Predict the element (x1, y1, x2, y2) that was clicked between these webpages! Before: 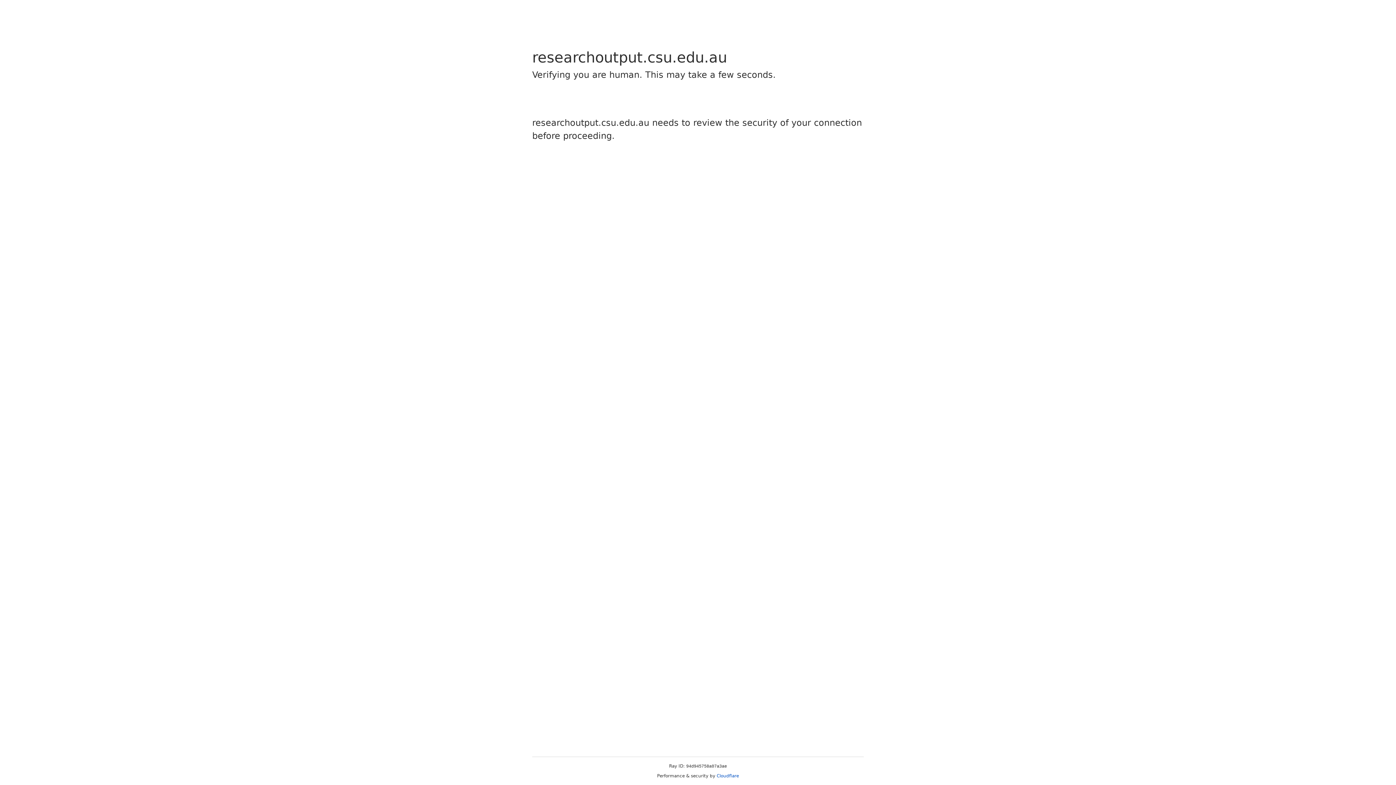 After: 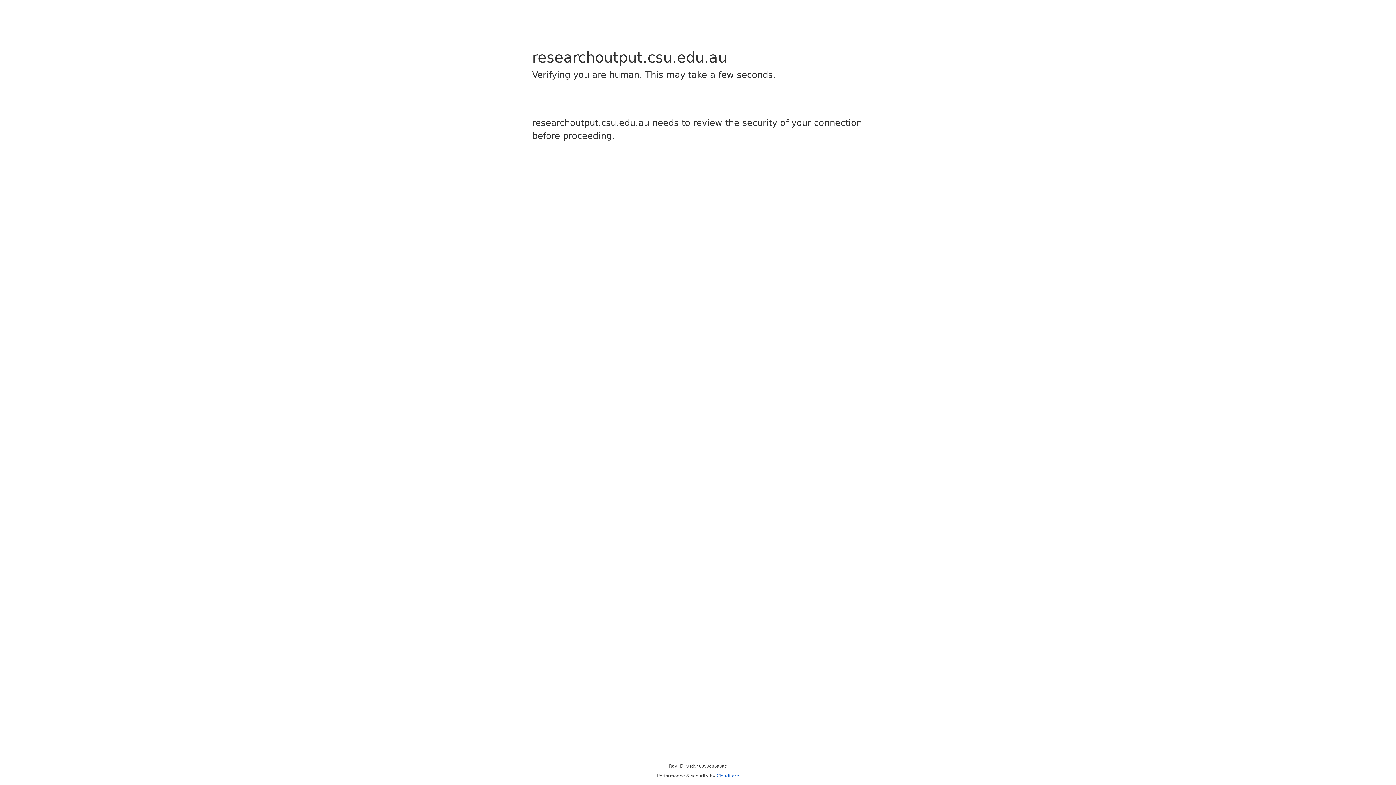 Action: label: Cloudflare bbox: (716, 773, 739, 778)